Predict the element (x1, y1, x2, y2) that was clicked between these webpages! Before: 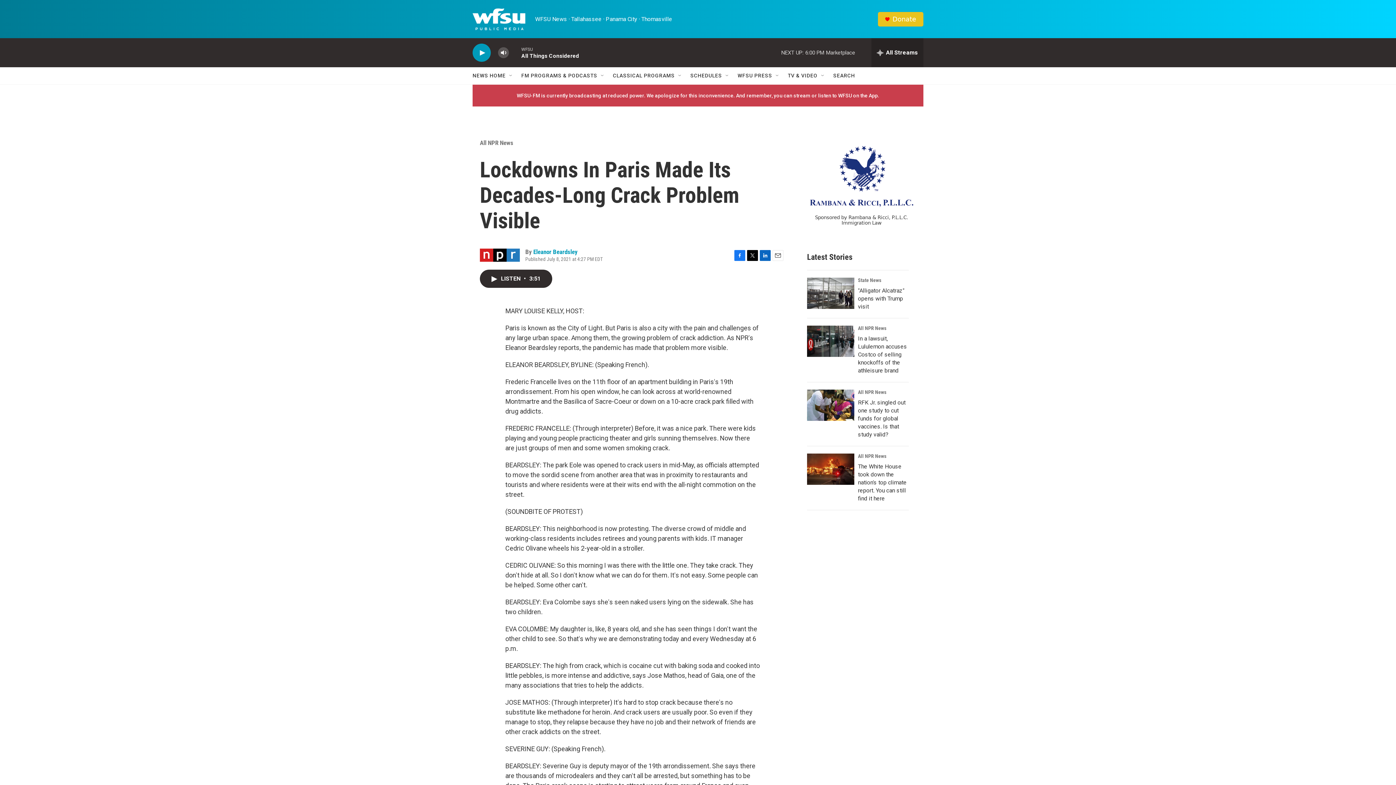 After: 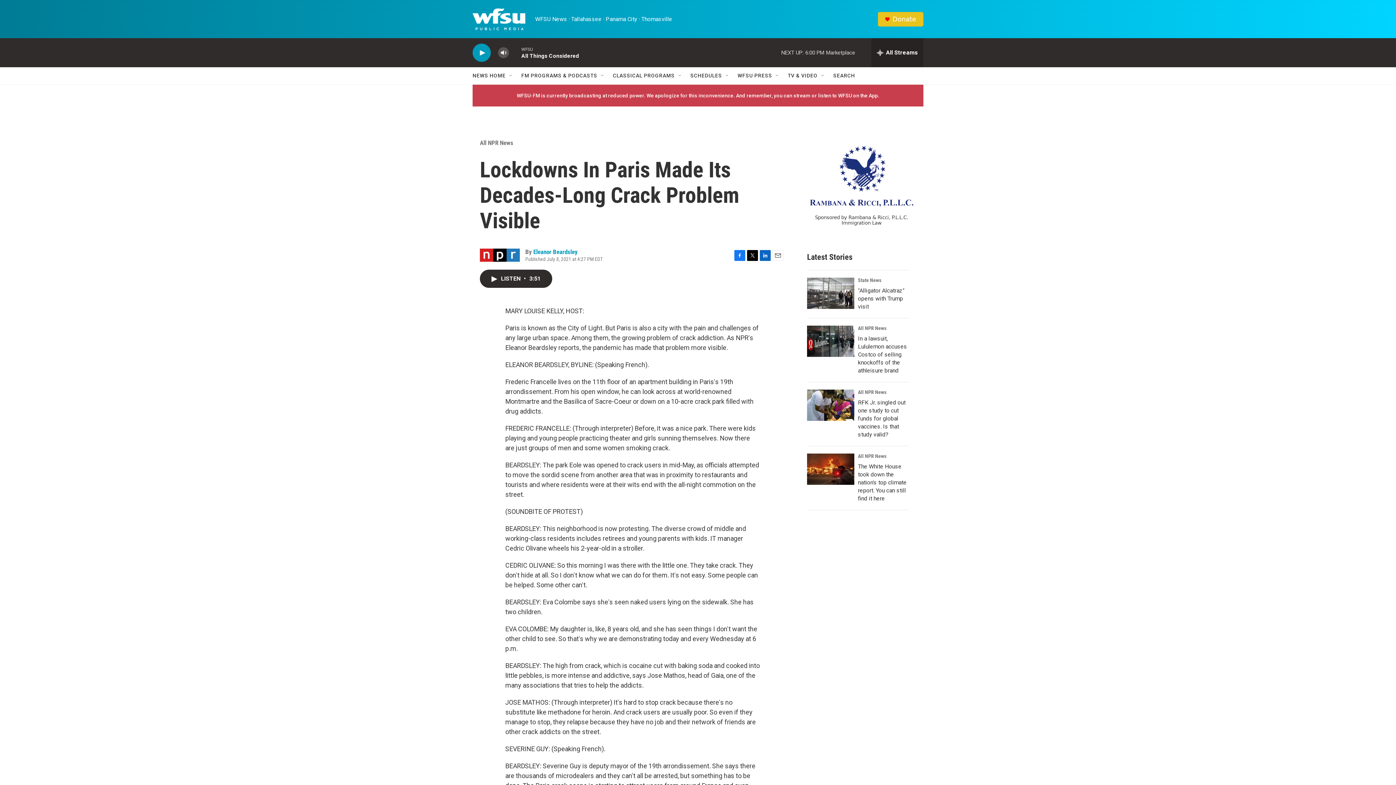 Action: bbox: (760, 250, 770, 260) label: LinkedIn